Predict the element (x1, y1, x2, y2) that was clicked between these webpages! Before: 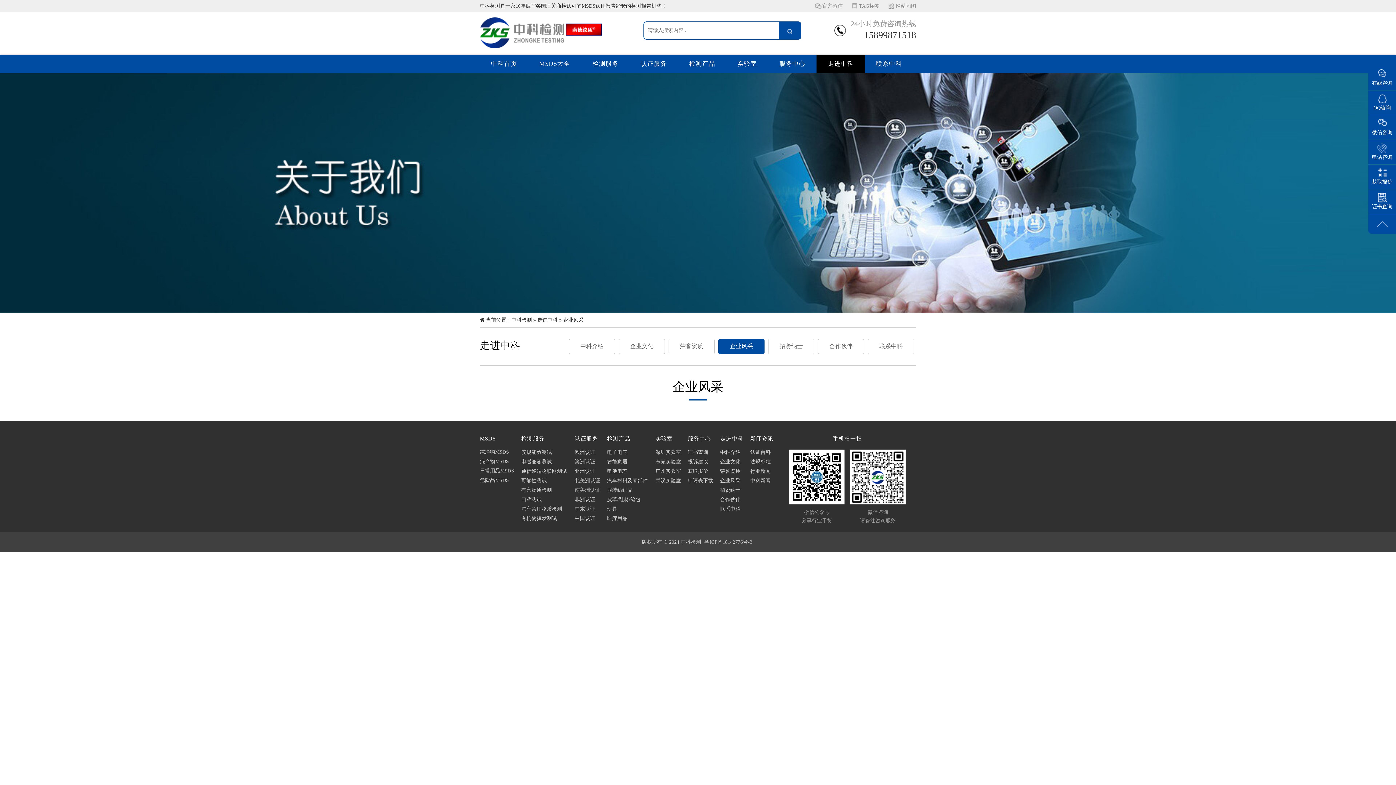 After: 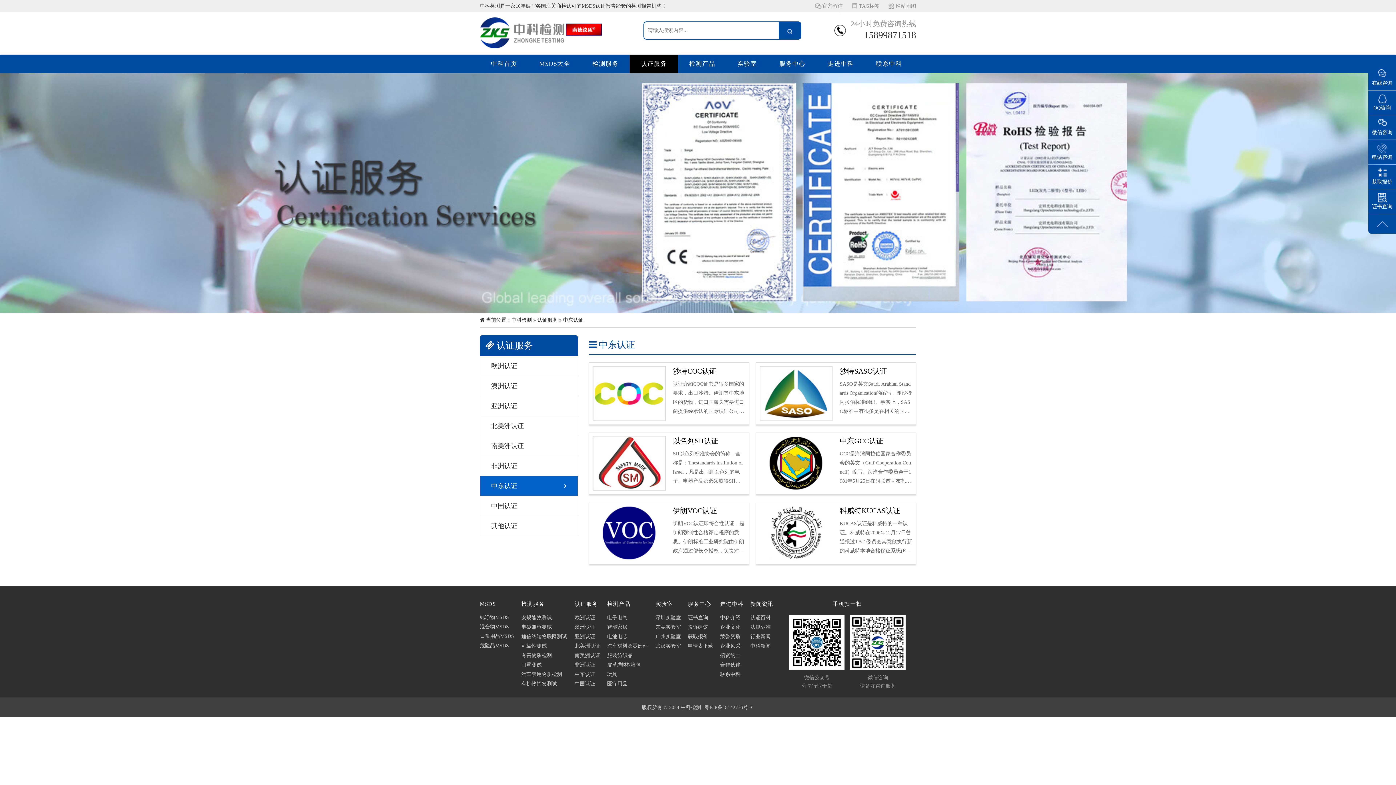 Action: bbox: (574, 504, 601, 514) label: 中东认证